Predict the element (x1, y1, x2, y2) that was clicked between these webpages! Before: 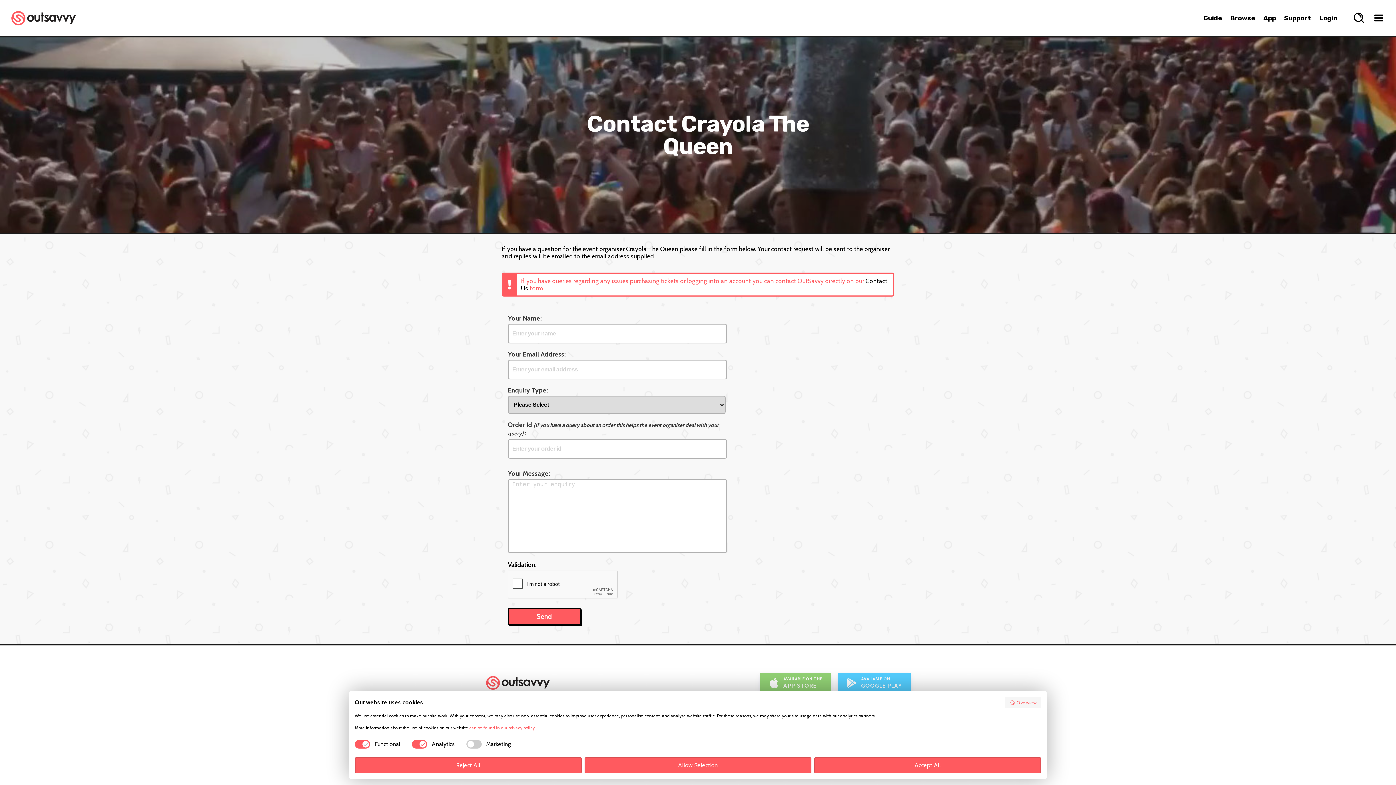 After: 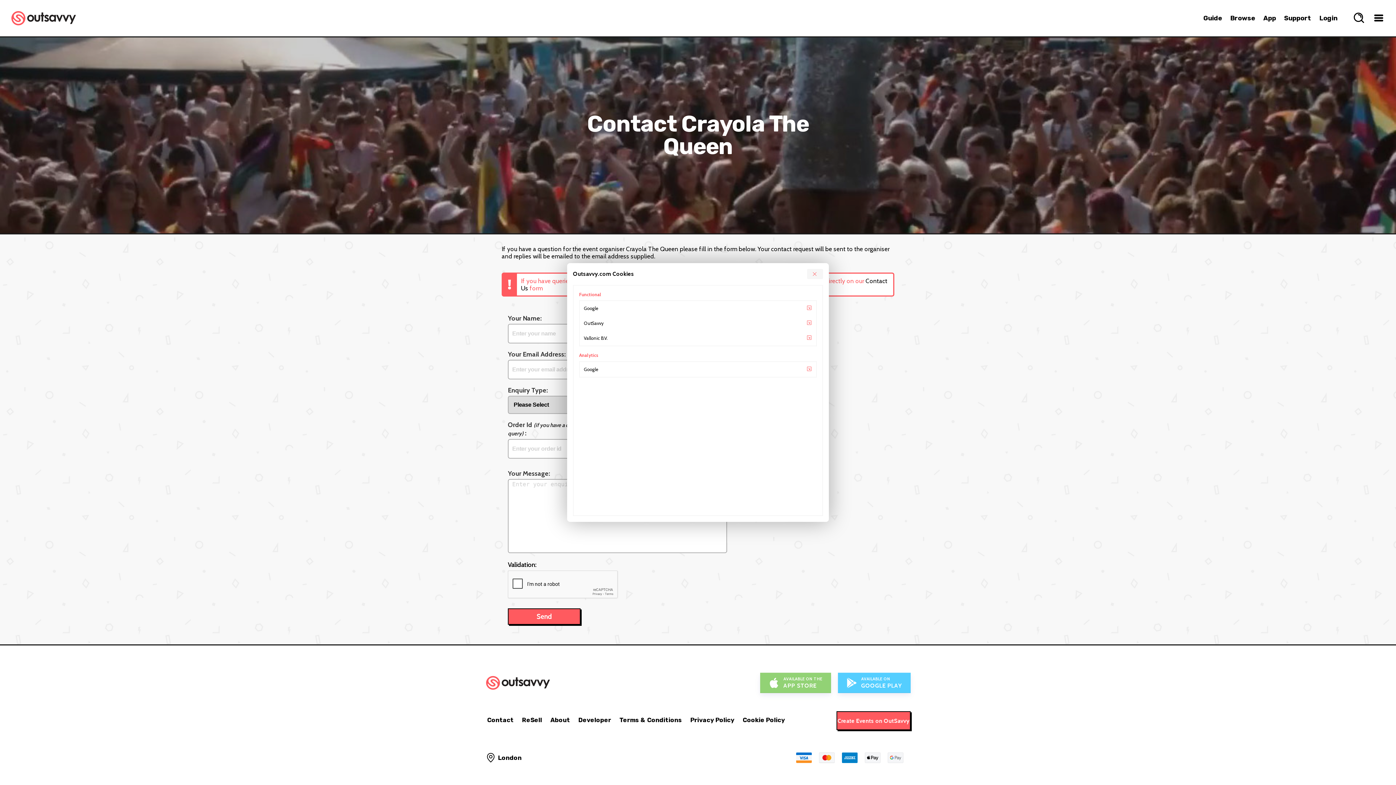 Action: label: Overview bbox: (1005, 697, 1041, 708)